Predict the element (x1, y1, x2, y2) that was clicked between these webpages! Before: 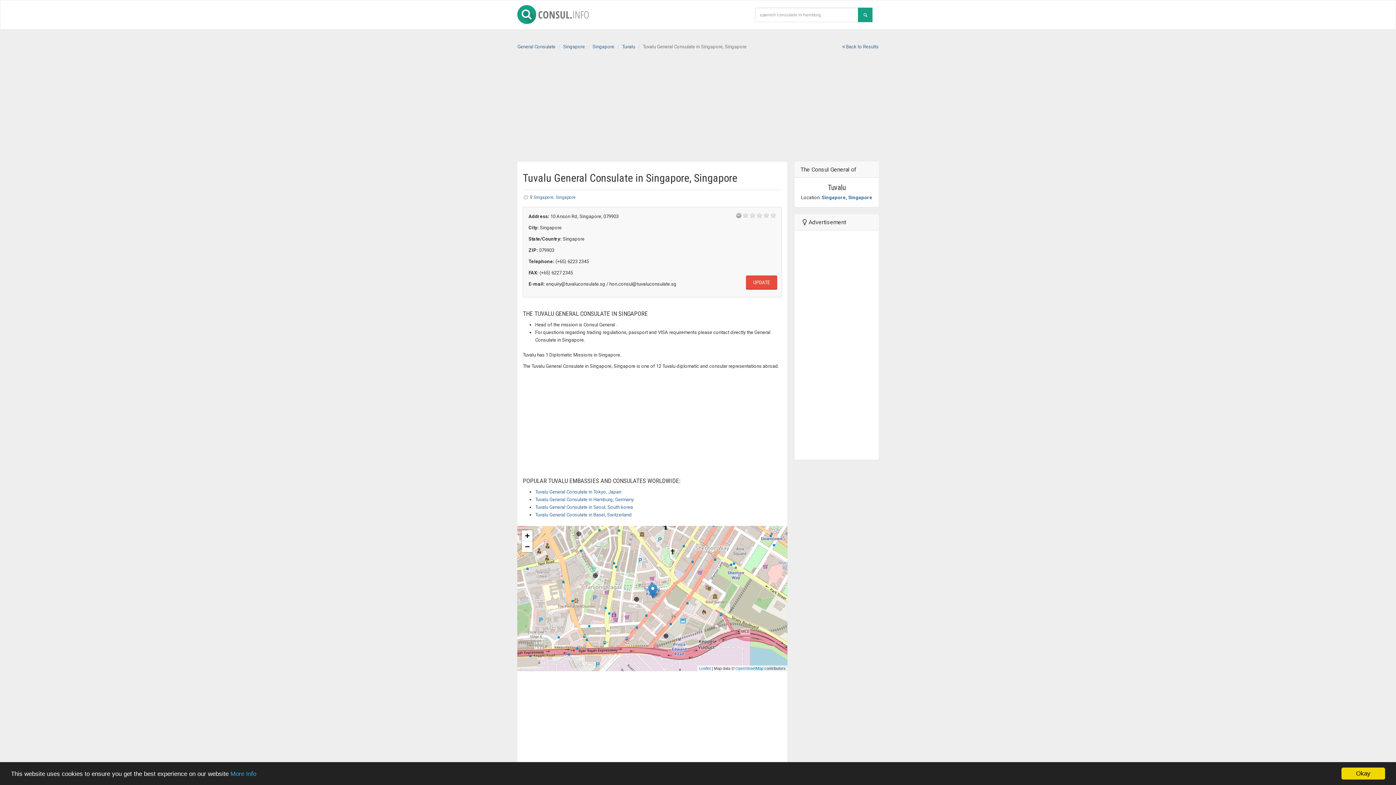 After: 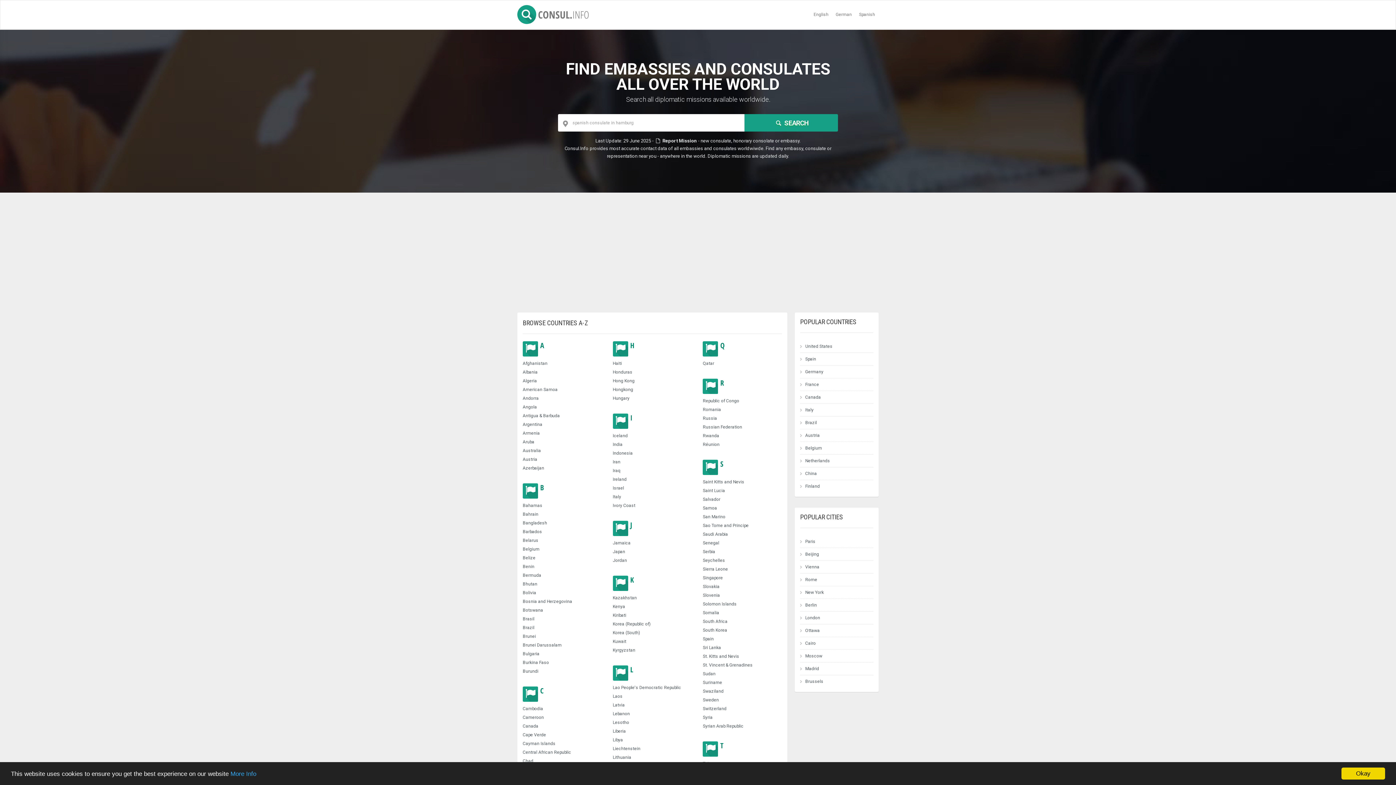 Action: label: General Consulate bbox: (517, 44, 555, 49)